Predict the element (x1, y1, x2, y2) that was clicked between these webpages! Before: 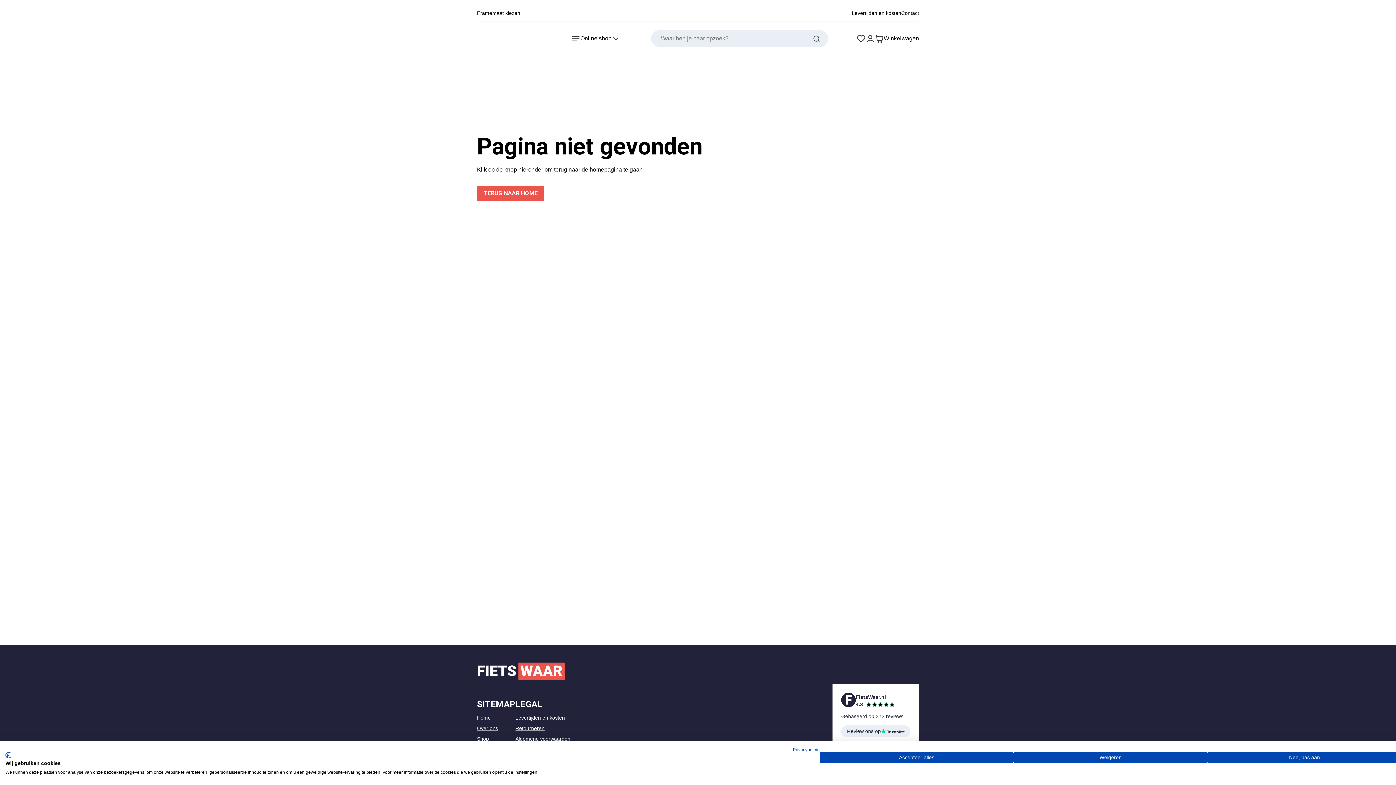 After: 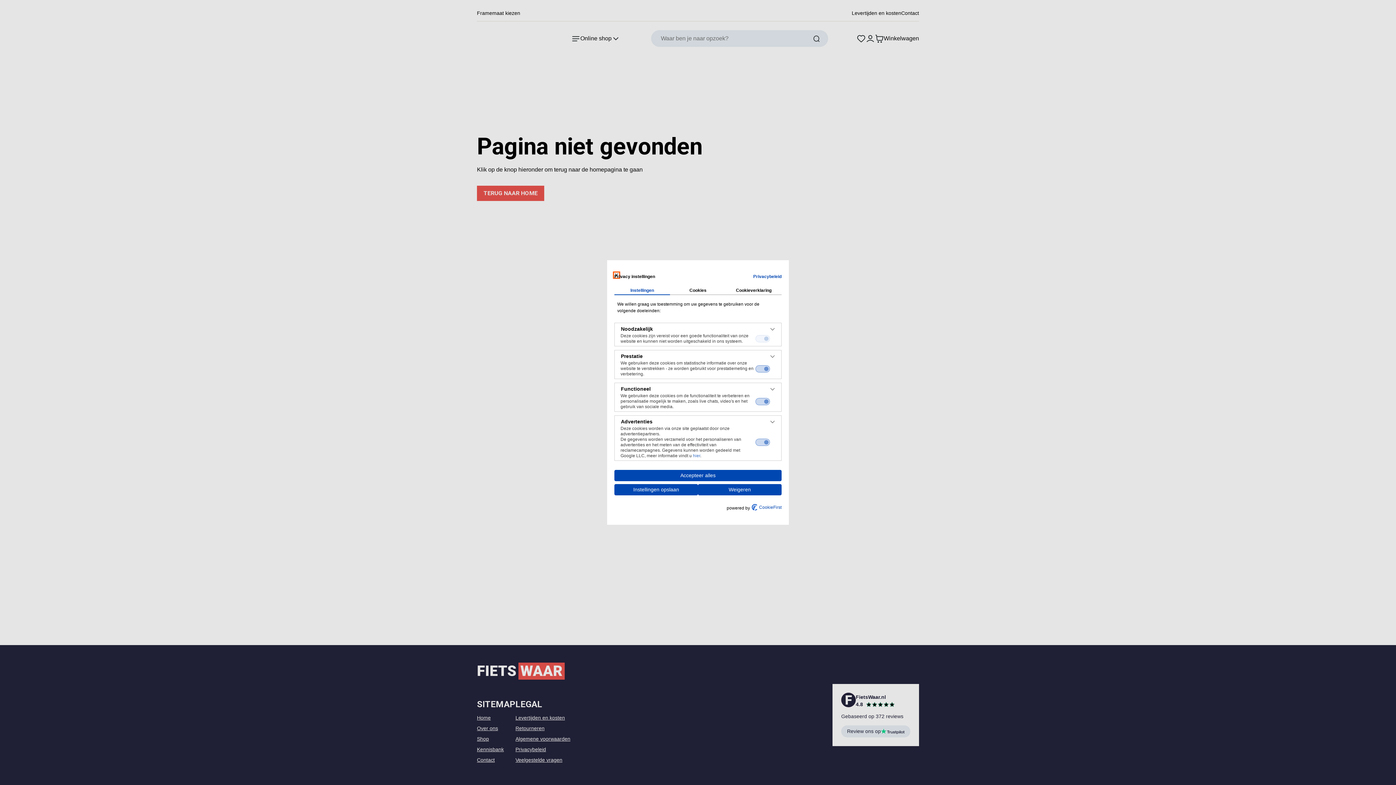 Action: label: Pas cookie voorkeuren aan bbox: (1207, 752, 1401, 763)